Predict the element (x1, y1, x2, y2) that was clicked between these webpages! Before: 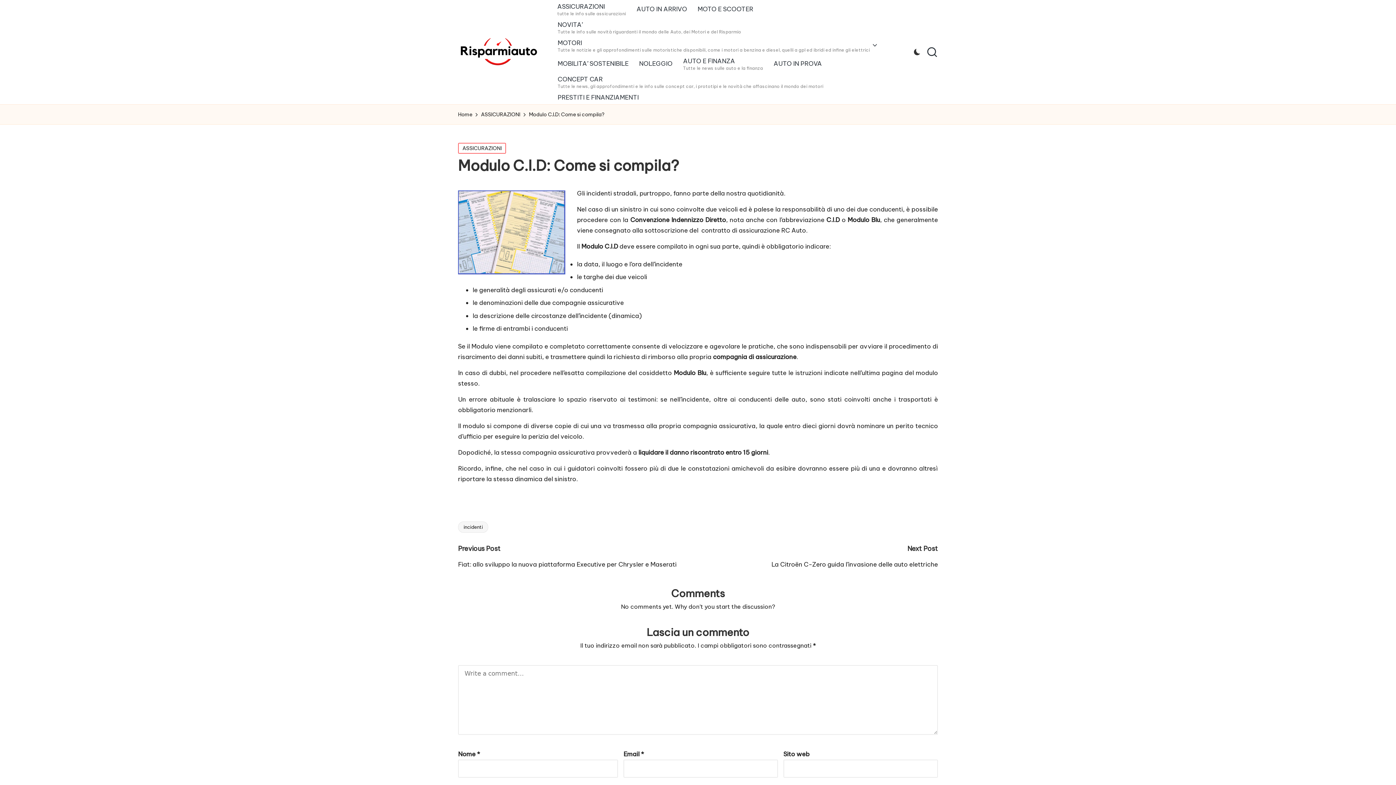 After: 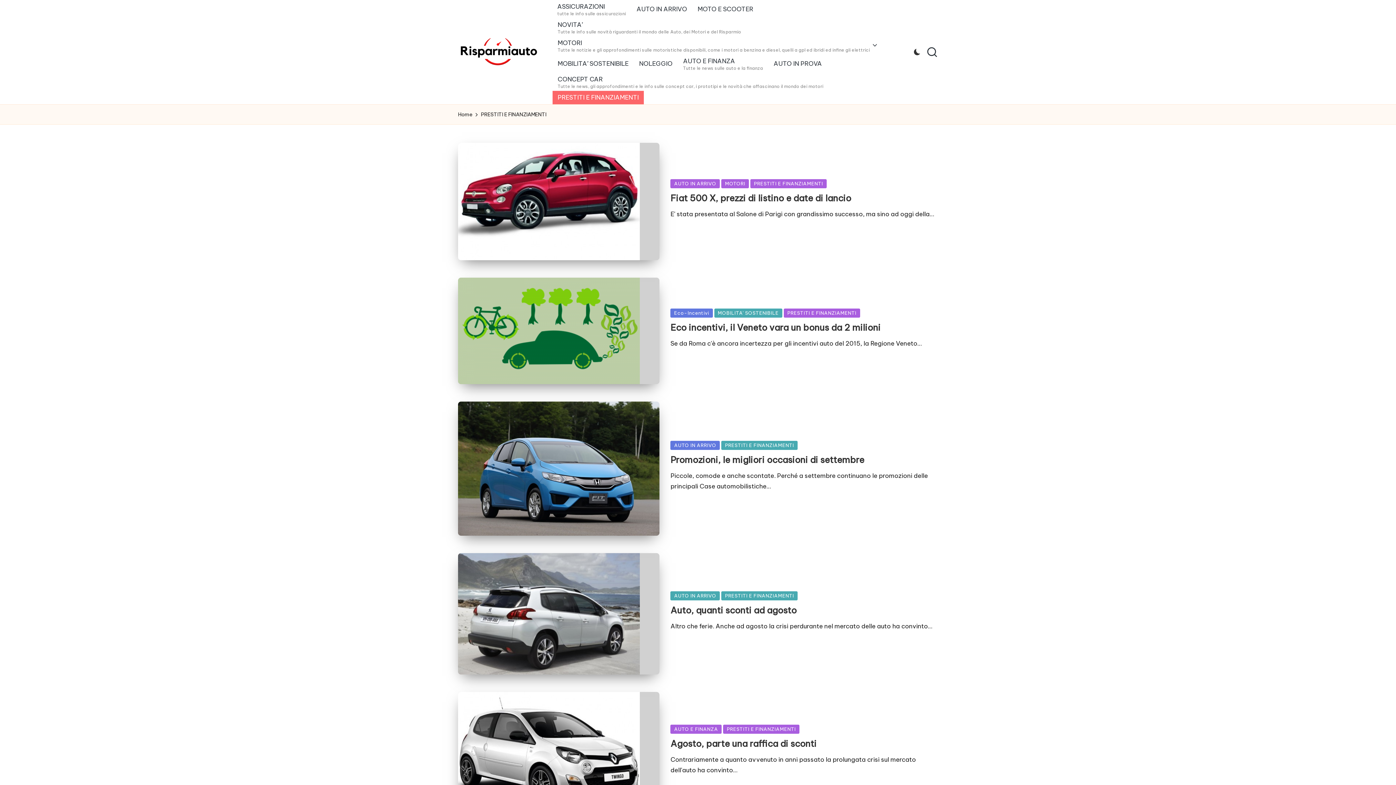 Action: label: PRESTITI E FINANZIAMENTI bbox: (552, 90, 643, 104)